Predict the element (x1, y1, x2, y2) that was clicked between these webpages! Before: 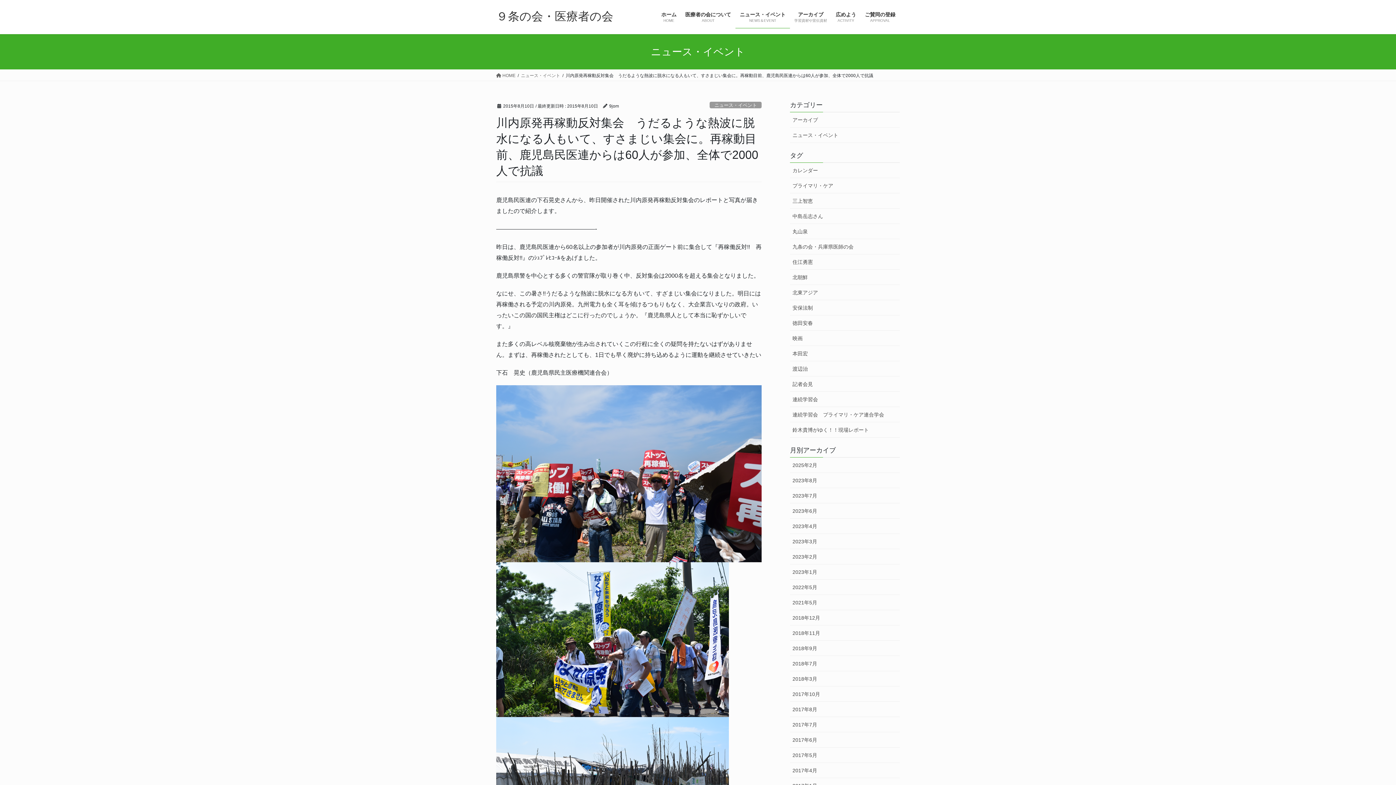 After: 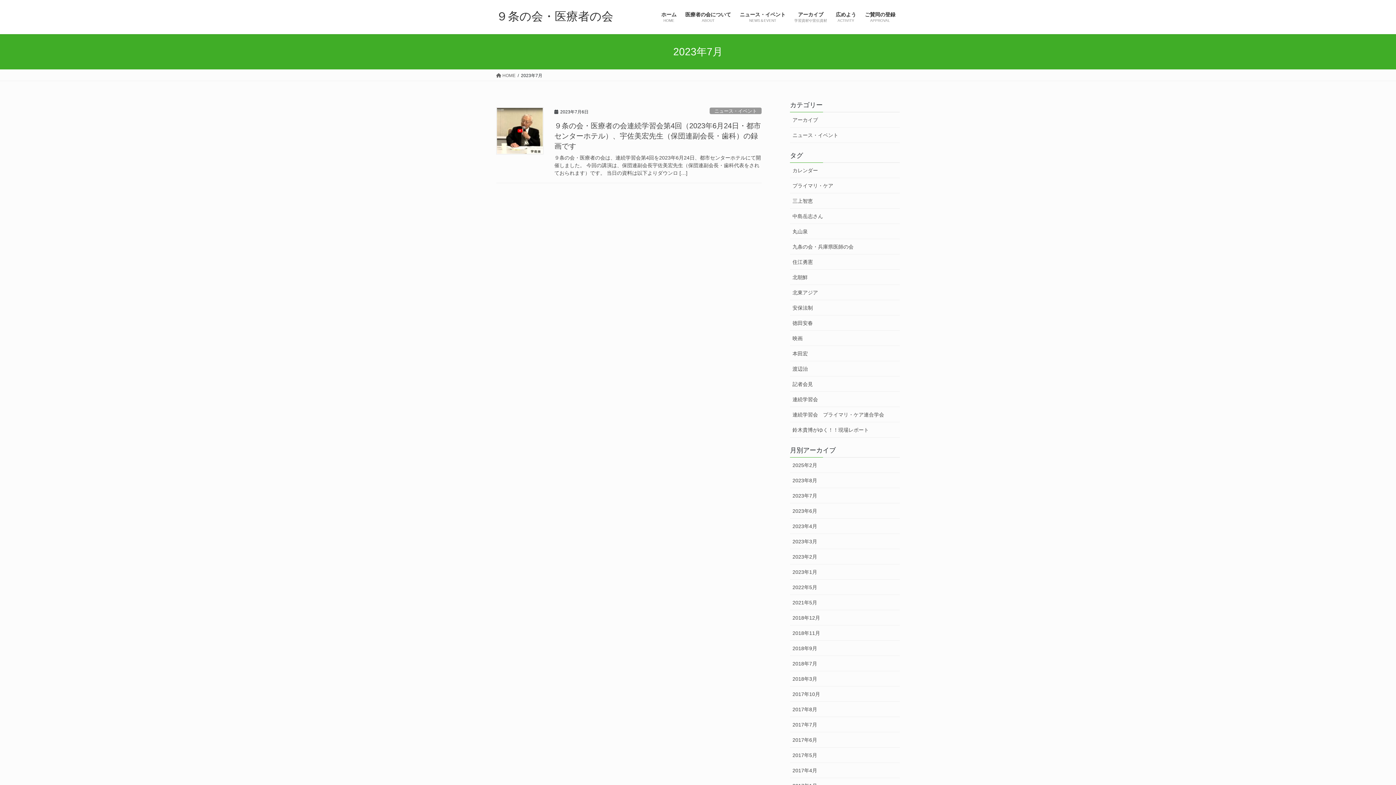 Action: label: 2023年7月 bbox: (790, 488, 900, 503)